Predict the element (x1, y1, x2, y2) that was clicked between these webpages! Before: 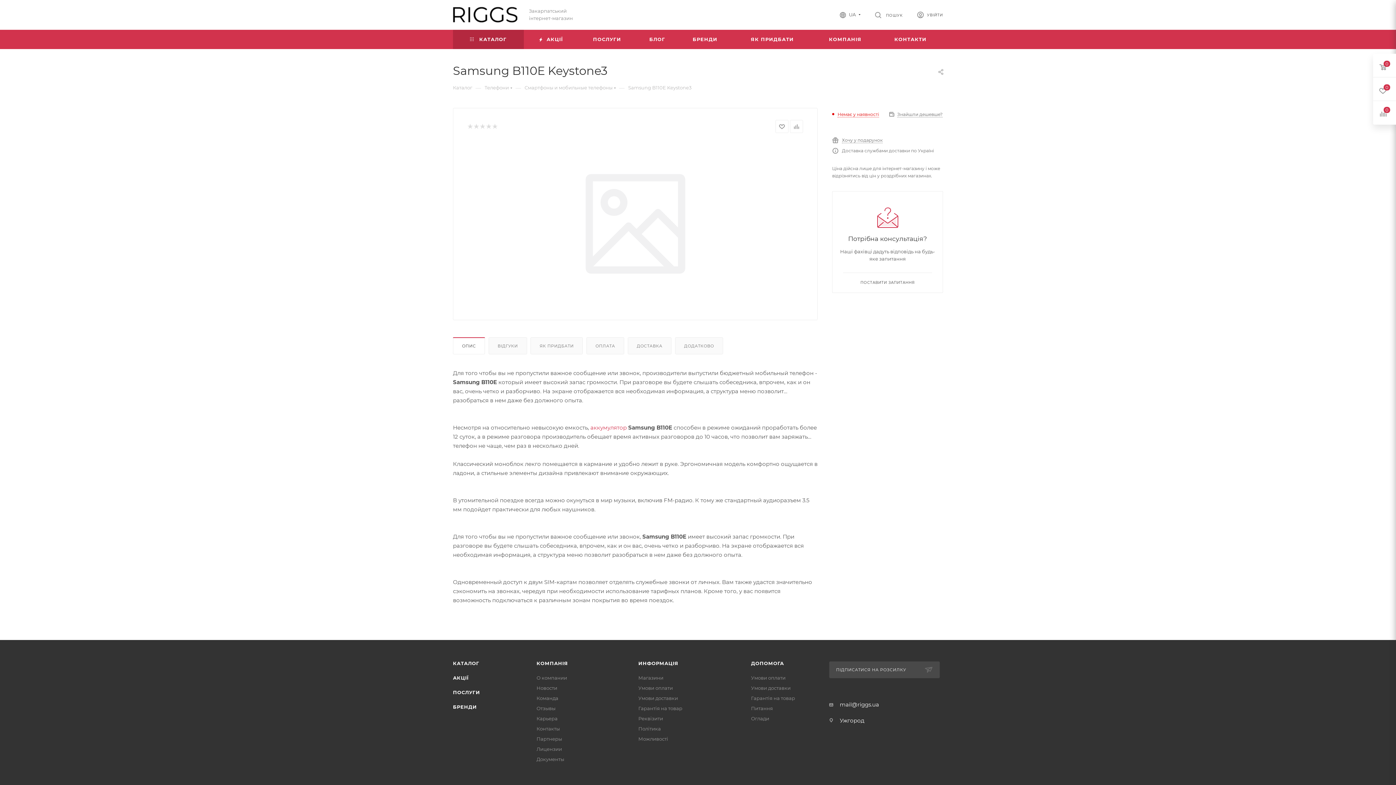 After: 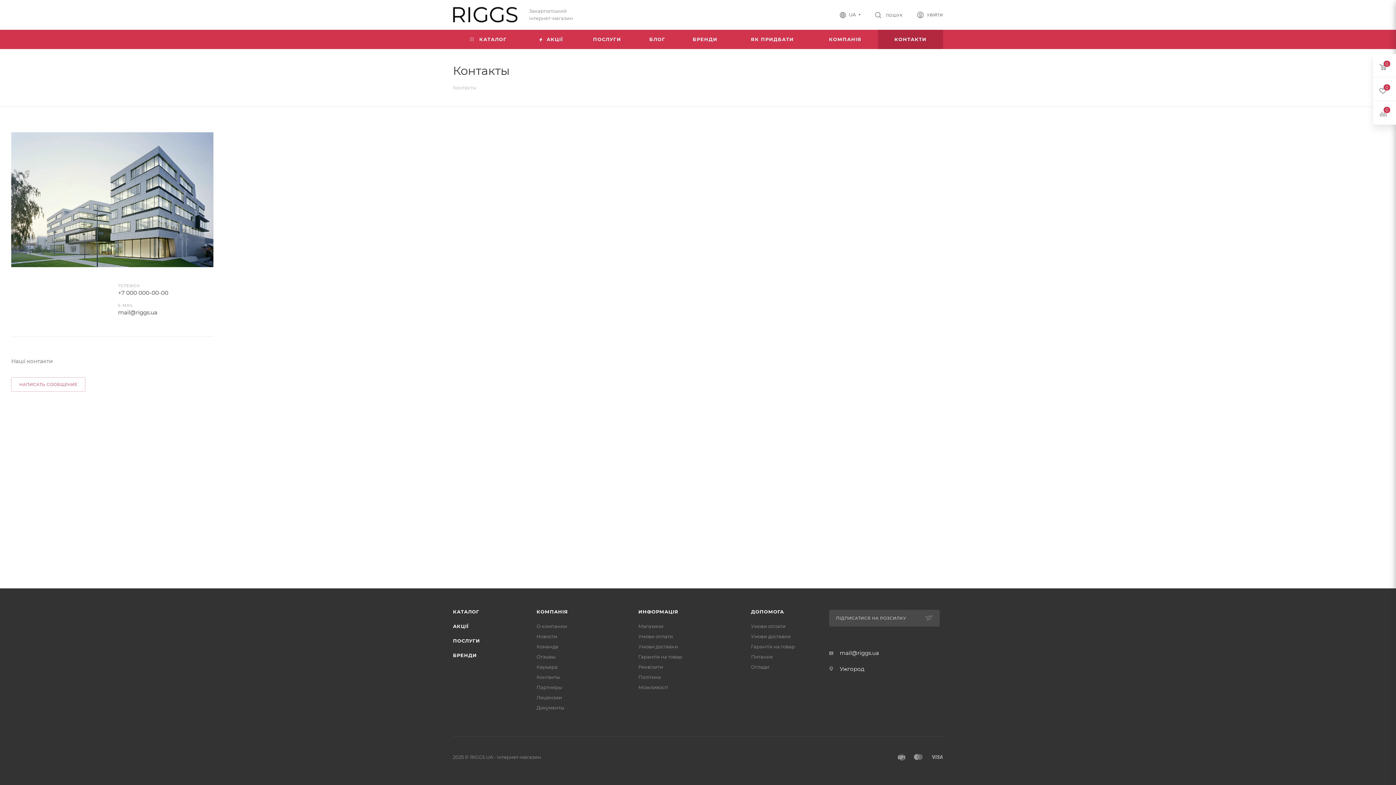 Action: bbox: (878, 29, 943, 49) label: КОНТАКТИ